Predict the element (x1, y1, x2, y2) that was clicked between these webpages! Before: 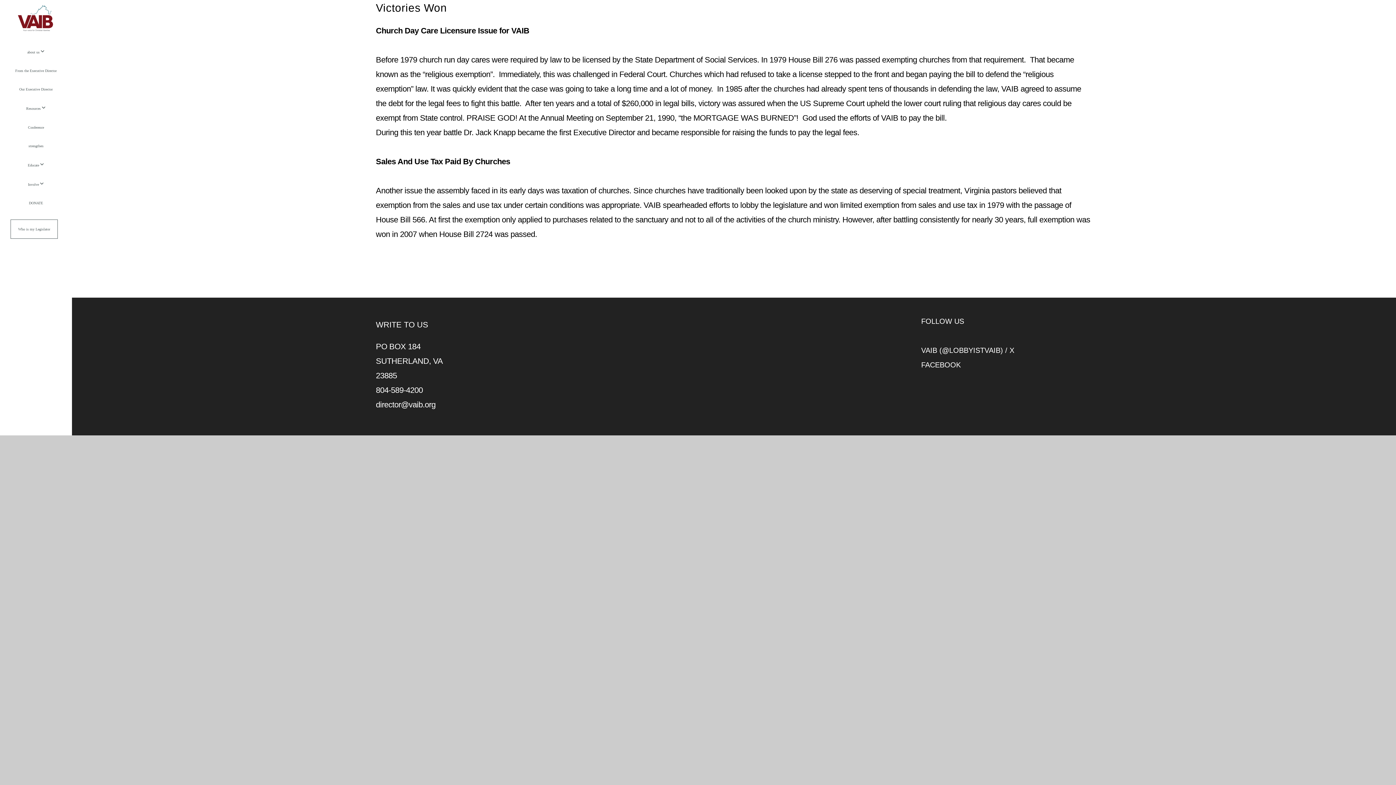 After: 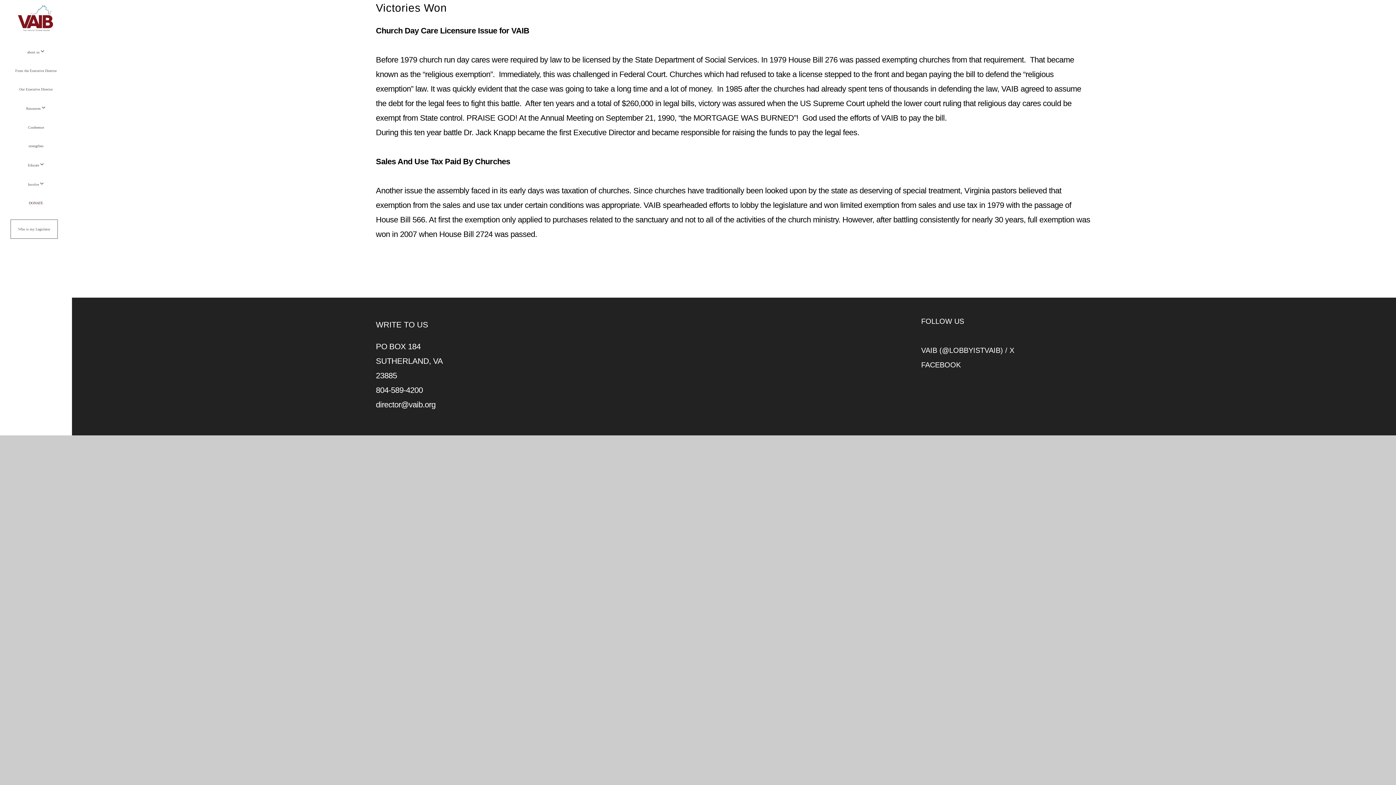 Action: label: DONATE bbox: (21, 193, 50, 212)